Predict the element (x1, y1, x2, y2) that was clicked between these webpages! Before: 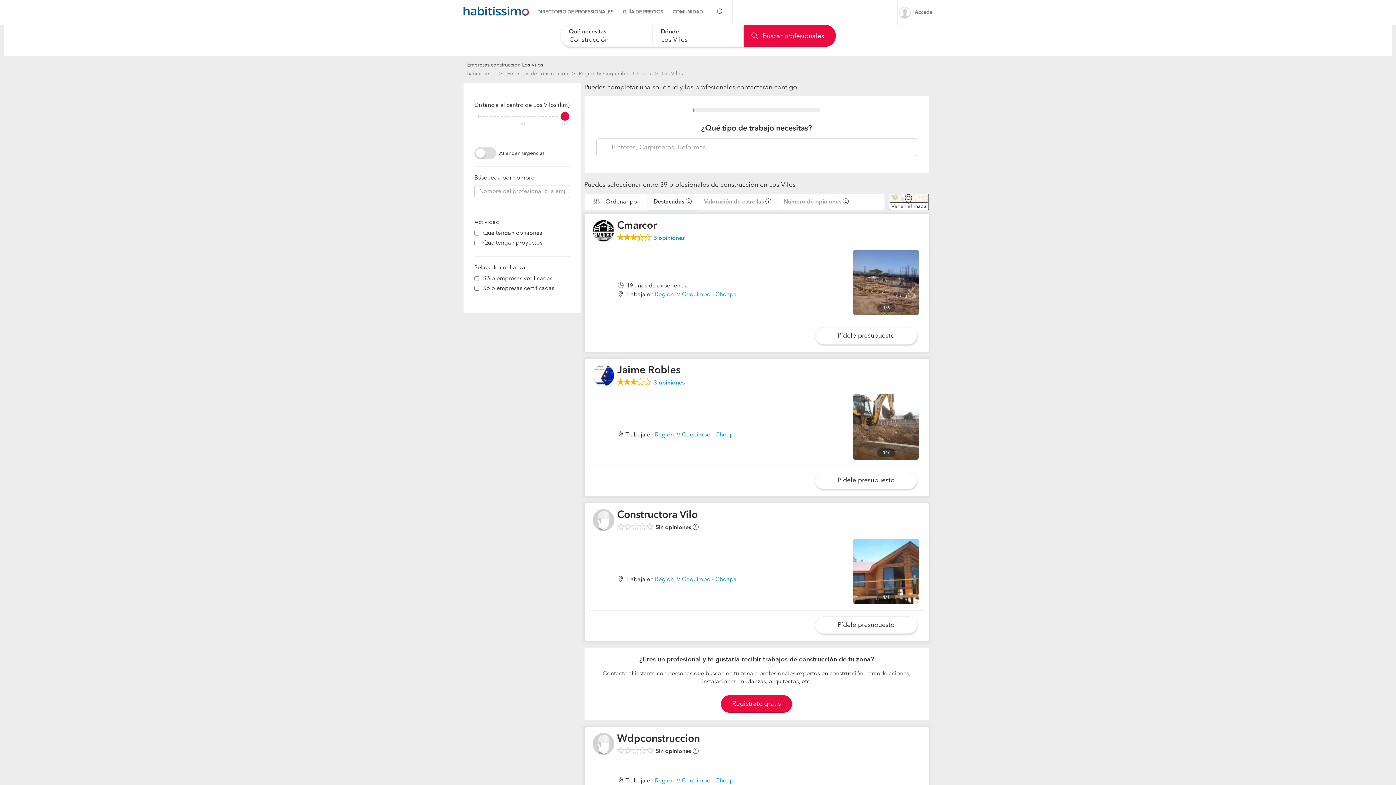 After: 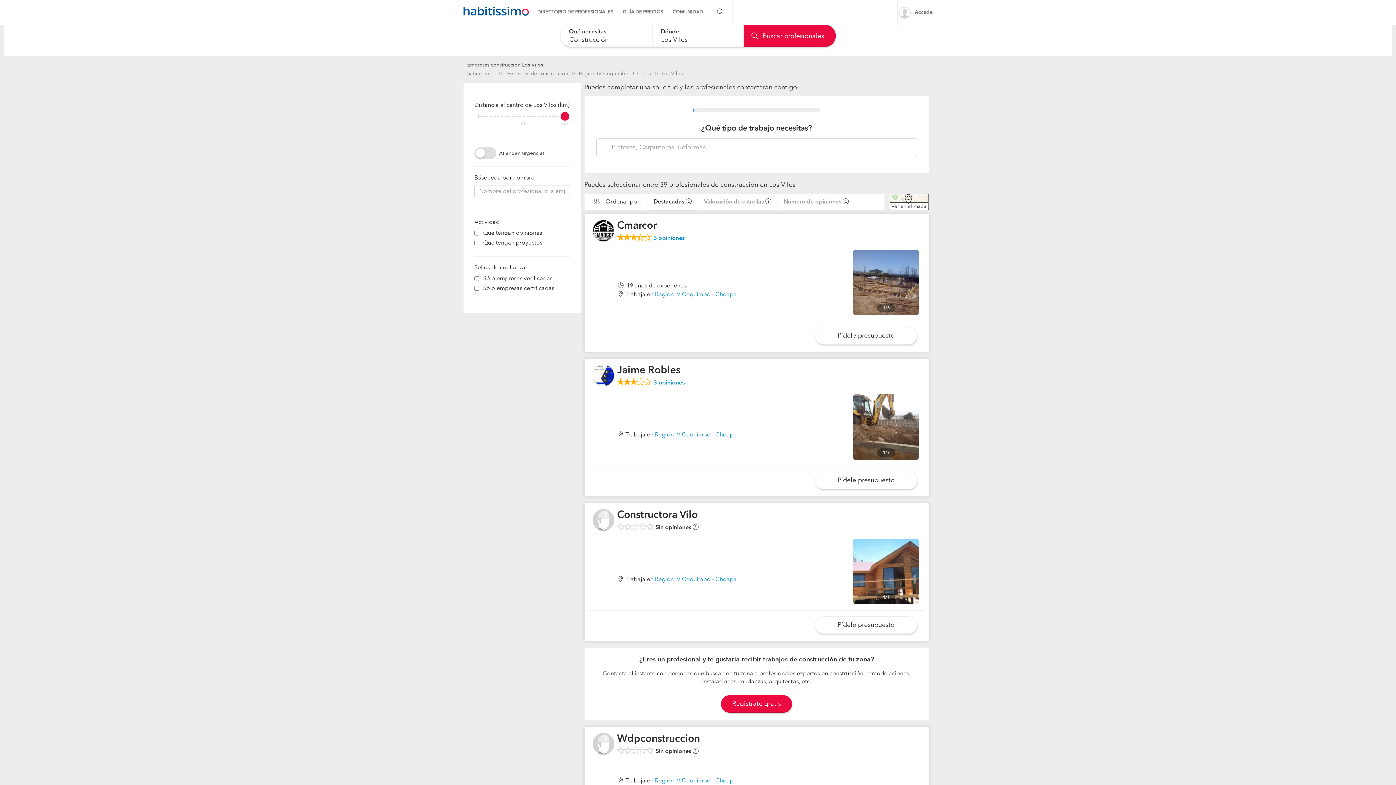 Action: bbox: (661, 71, 682, 76) label: Los Vilos